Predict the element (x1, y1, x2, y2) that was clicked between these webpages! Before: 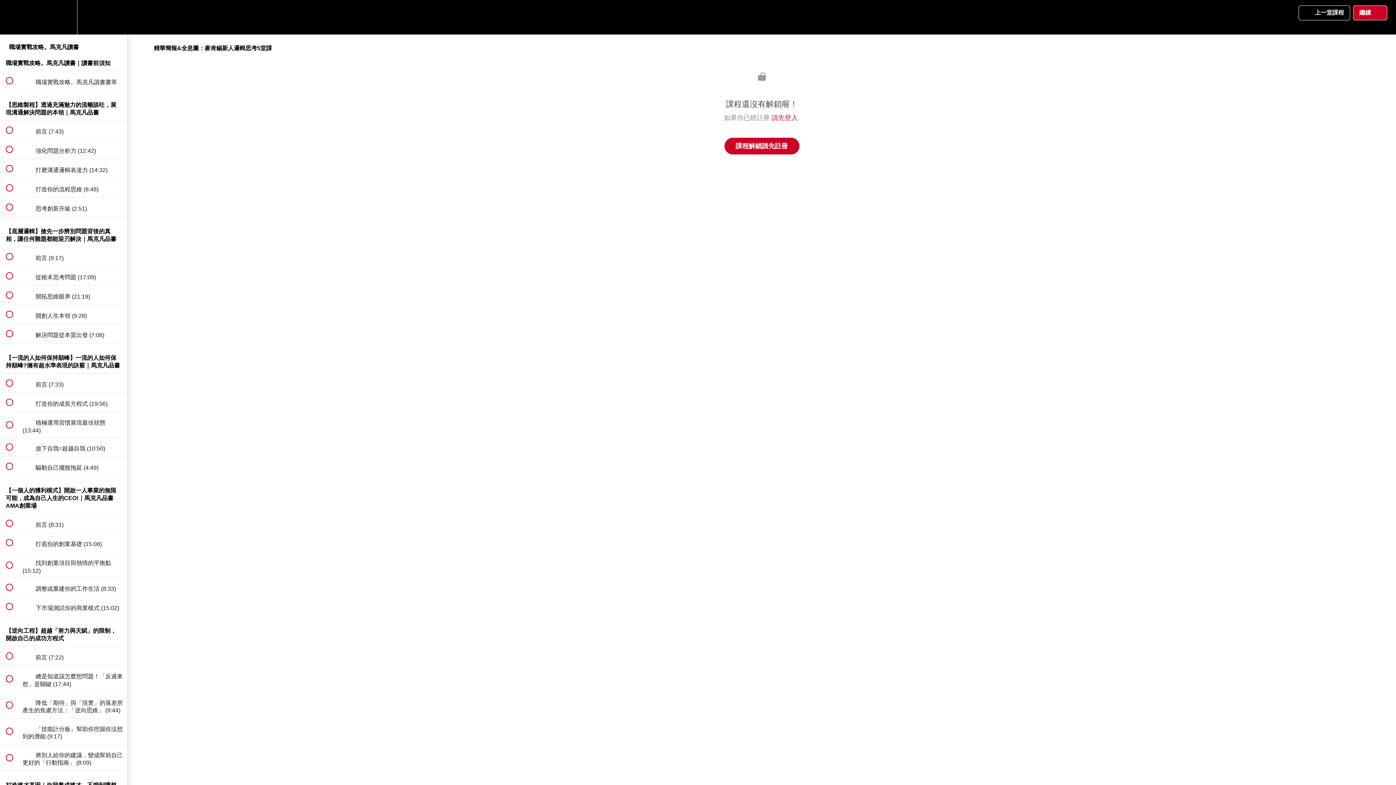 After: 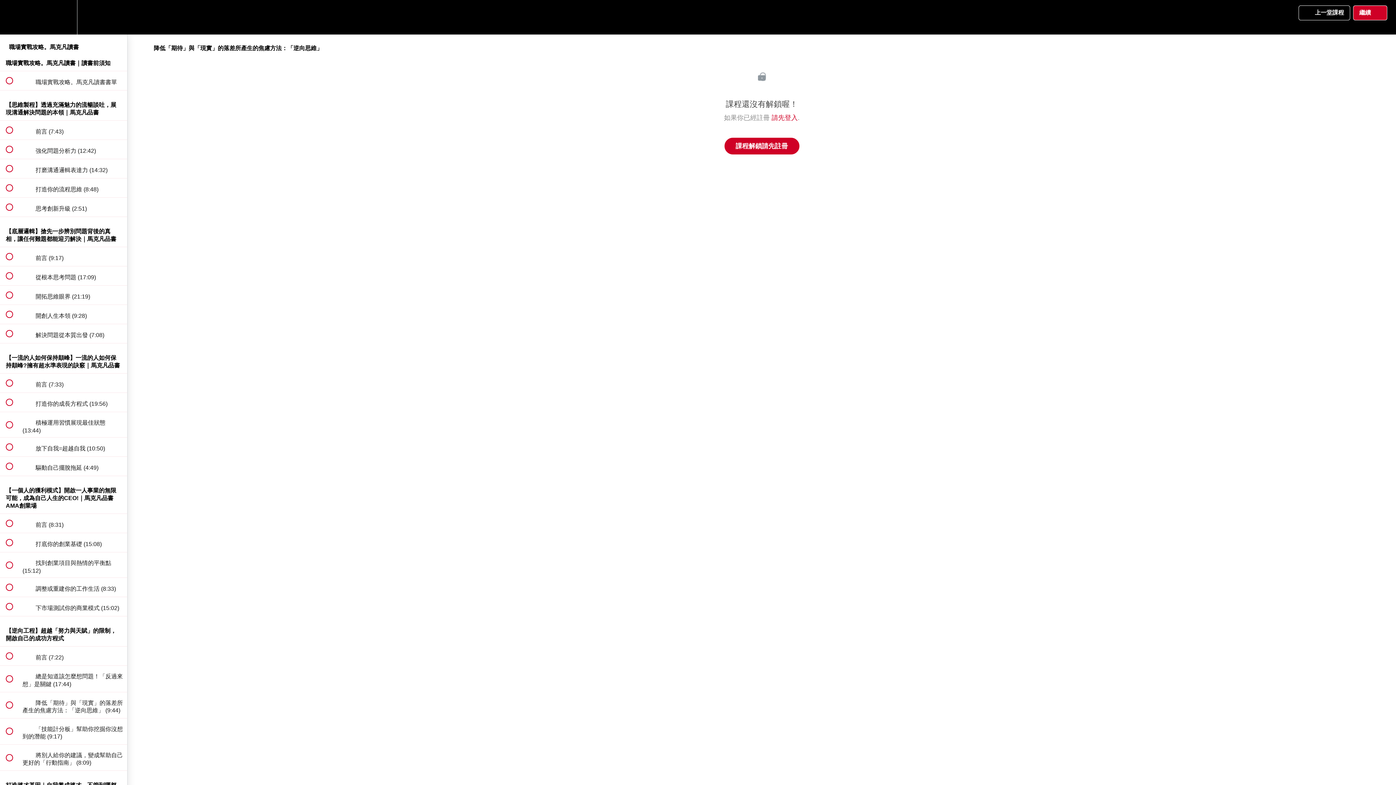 Action: bbox: (0, 692, 127, 718) label:  
 降低「期待」與「現實」的落差所產生的焦慮方法：「逆向思維」 (9:44)